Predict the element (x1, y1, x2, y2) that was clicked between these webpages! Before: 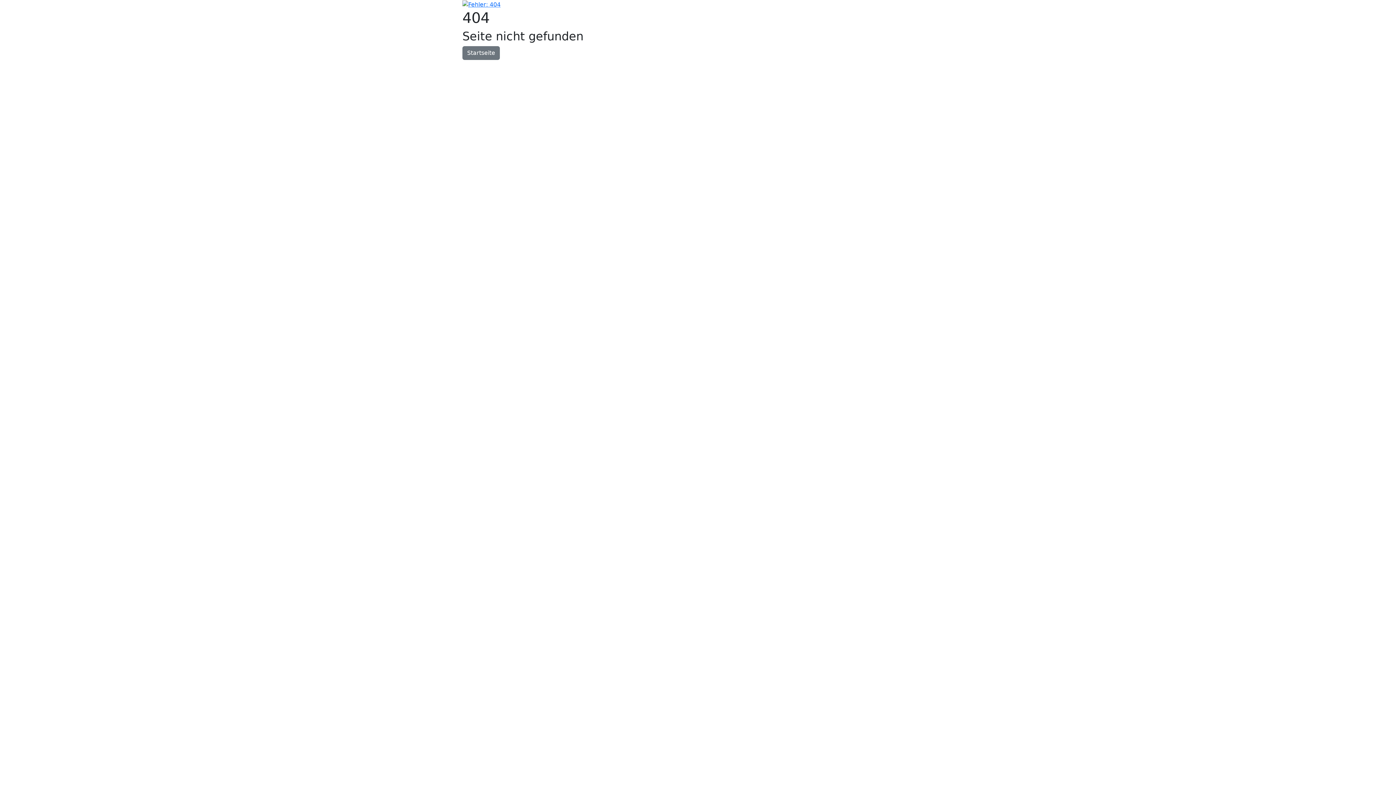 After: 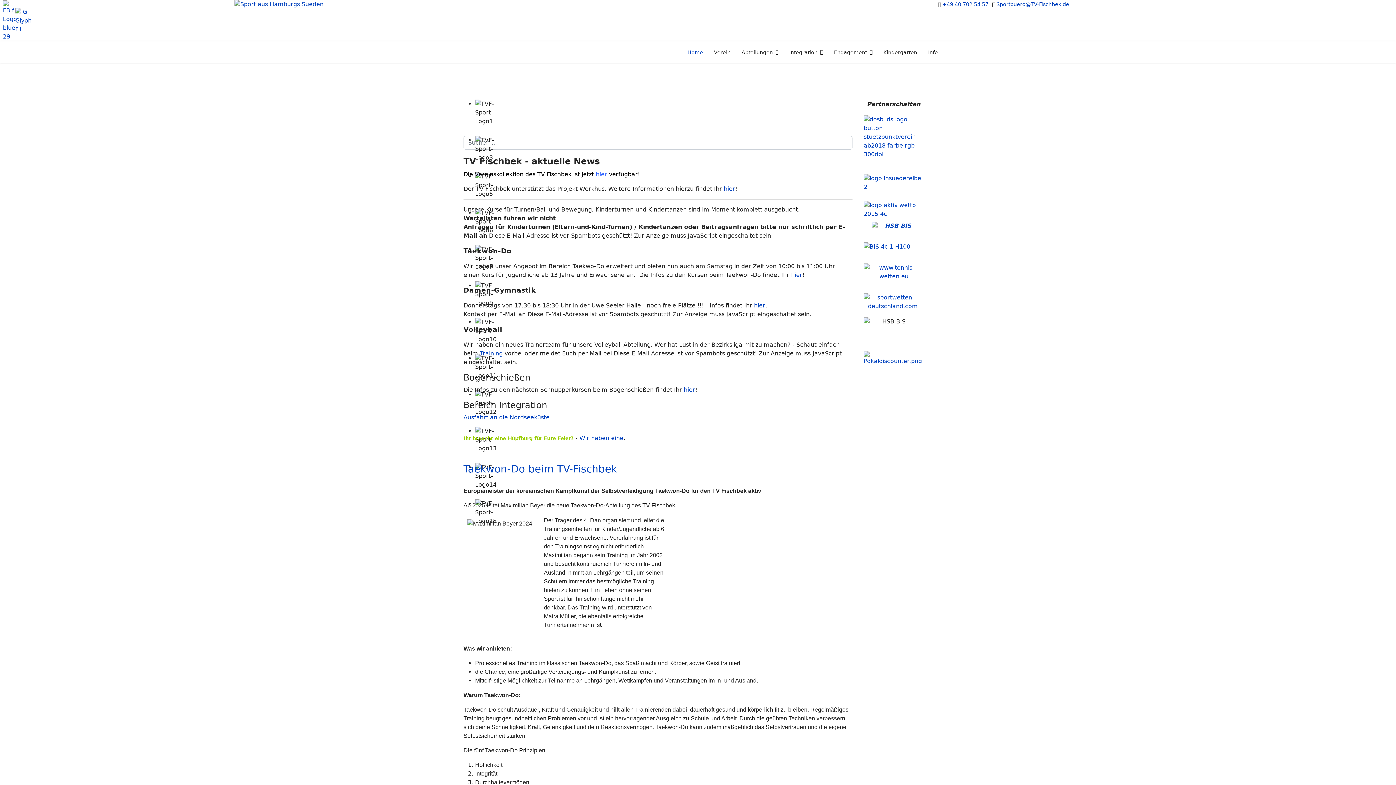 Action: bbox: (462, 46, 500, 59) label: Startseite